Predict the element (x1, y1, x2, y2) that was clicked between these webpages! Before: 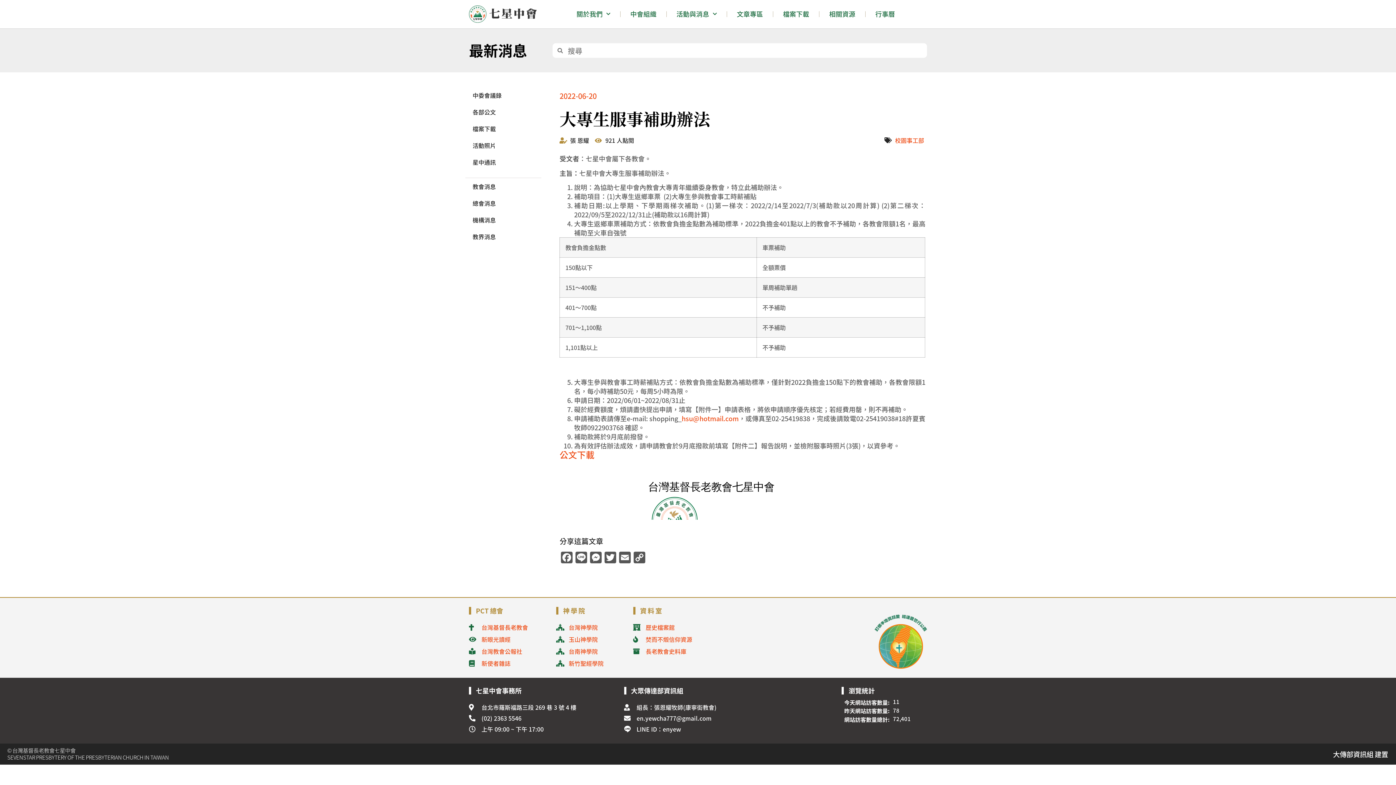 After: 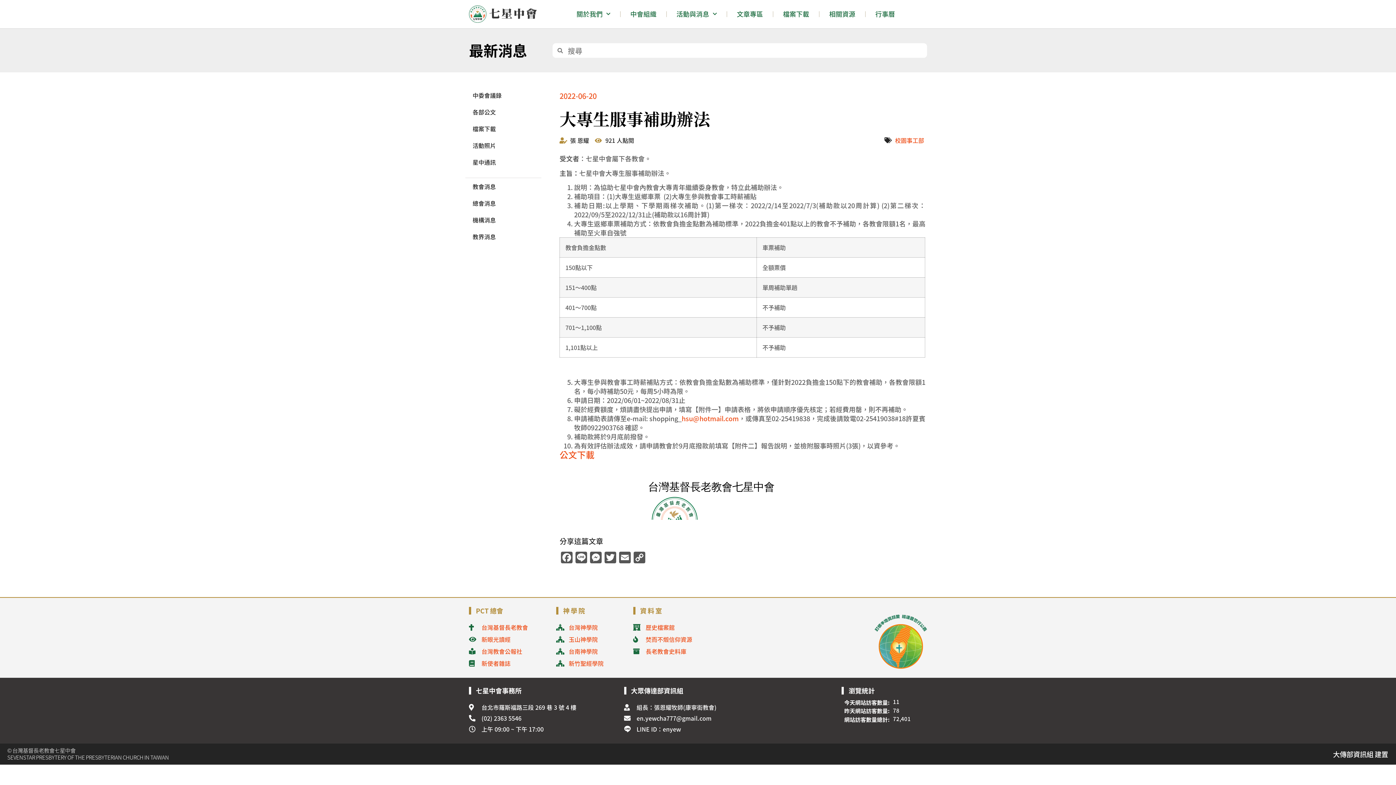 Action: bbox: (469, 646, 522, 657) label: 台灣教會公報社